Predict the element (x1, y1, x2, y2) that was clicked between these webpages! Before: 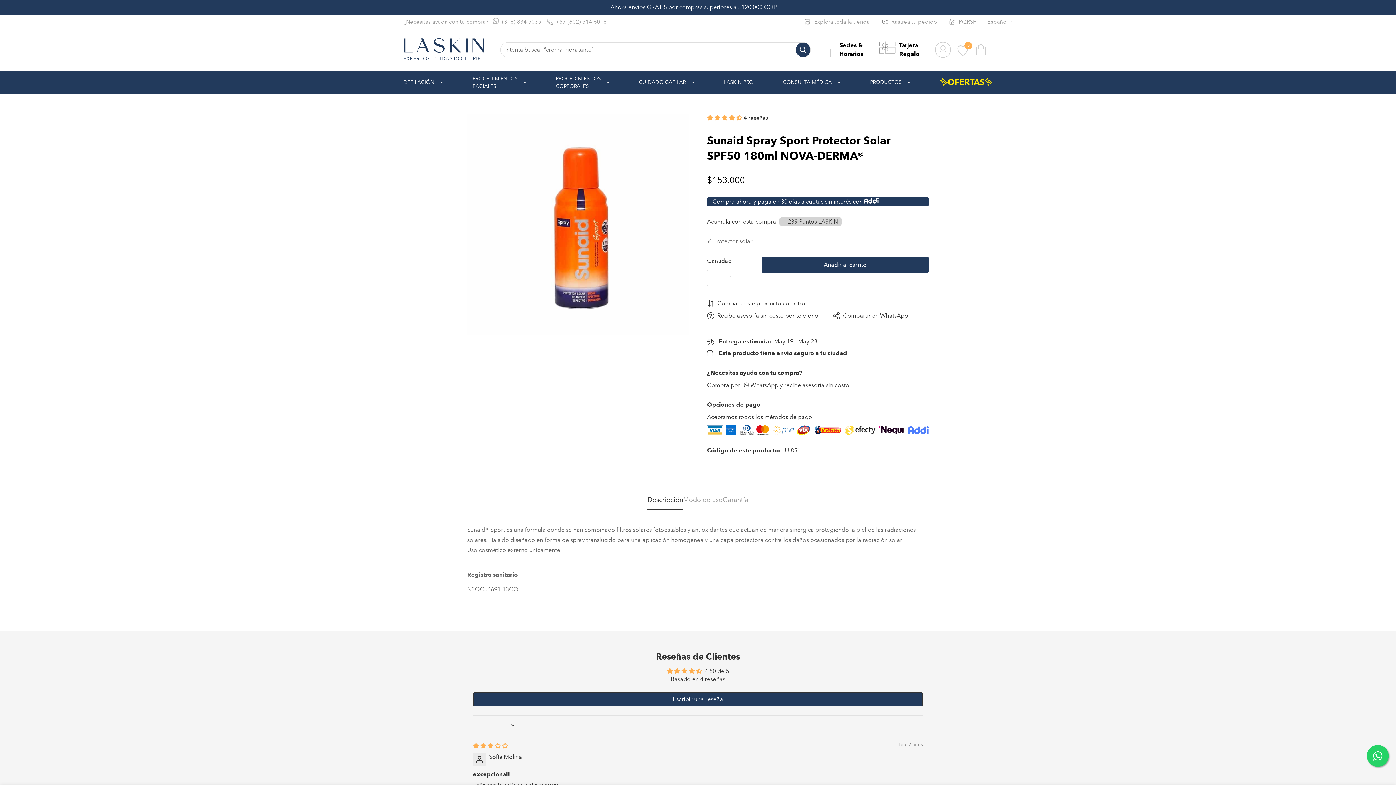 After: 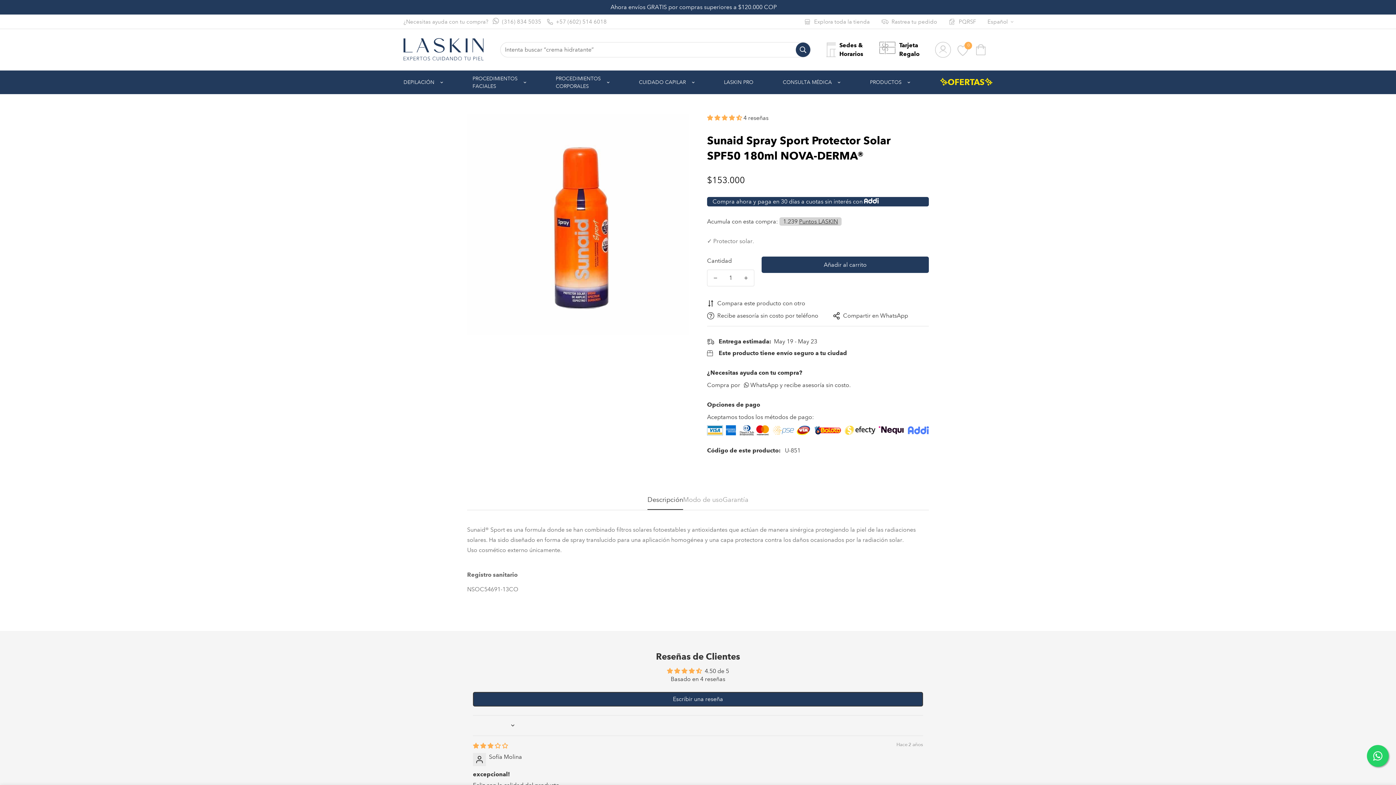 Action: bbox: (1367, 745, 1389, 767)